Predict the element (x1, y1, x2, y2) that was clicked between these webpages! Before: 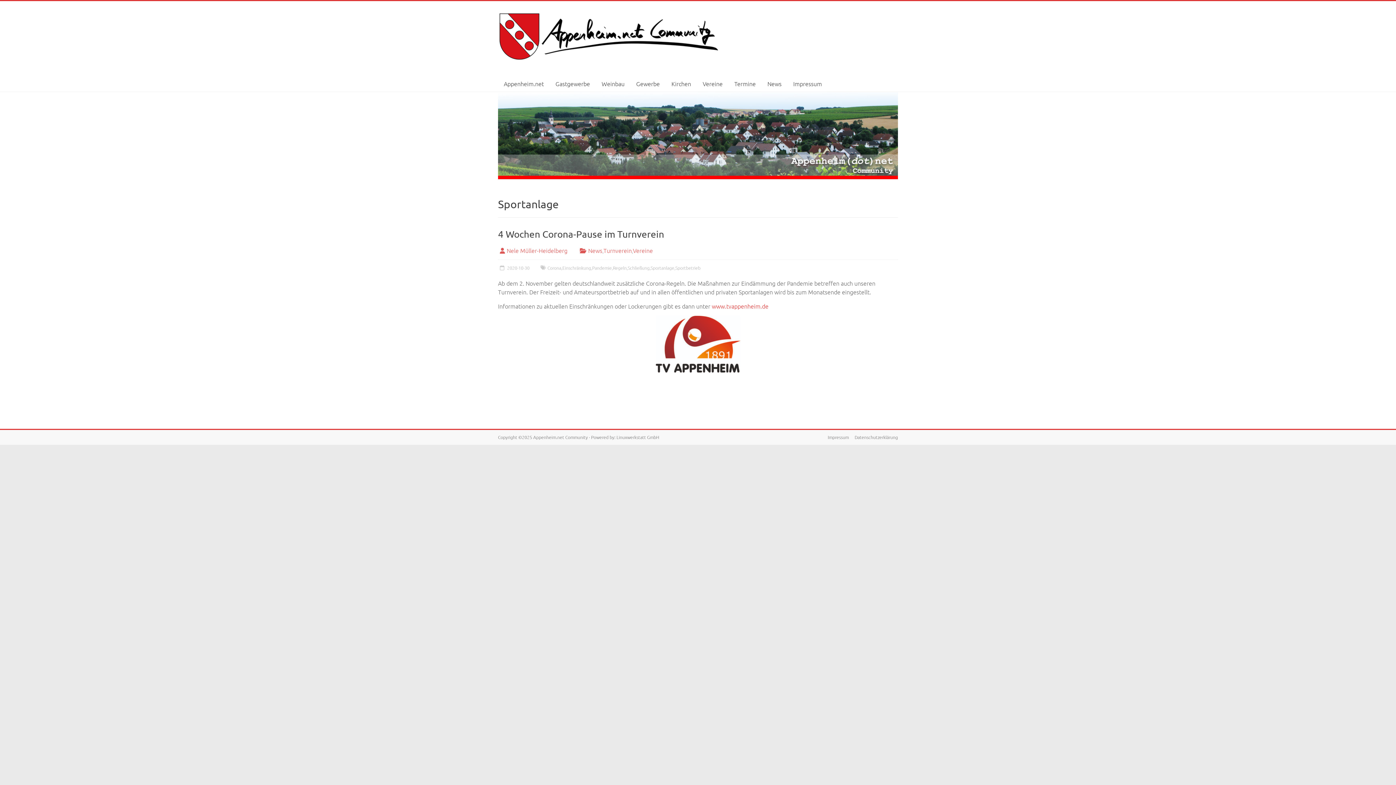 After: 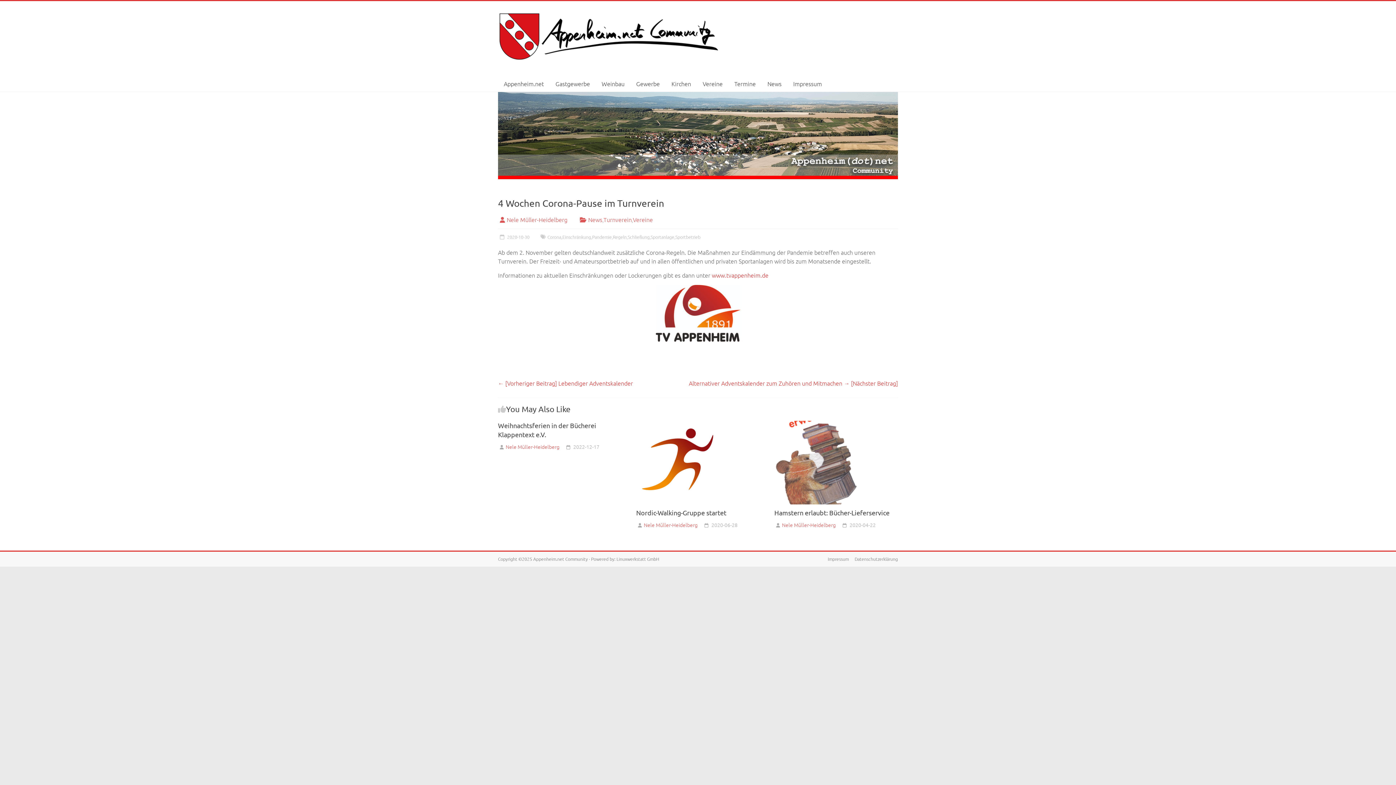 Action: bbox: (498, 264, 529, 270) label:  2020-10-30